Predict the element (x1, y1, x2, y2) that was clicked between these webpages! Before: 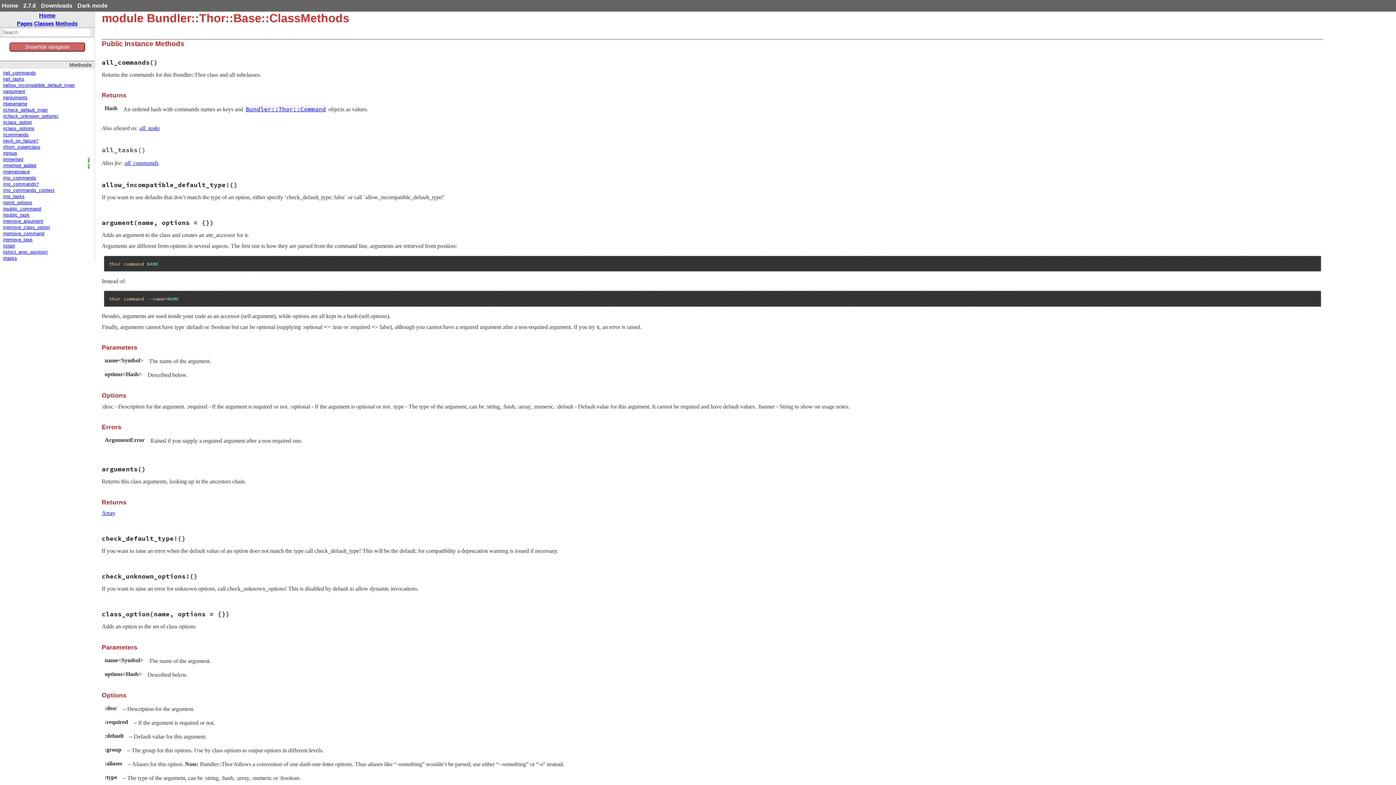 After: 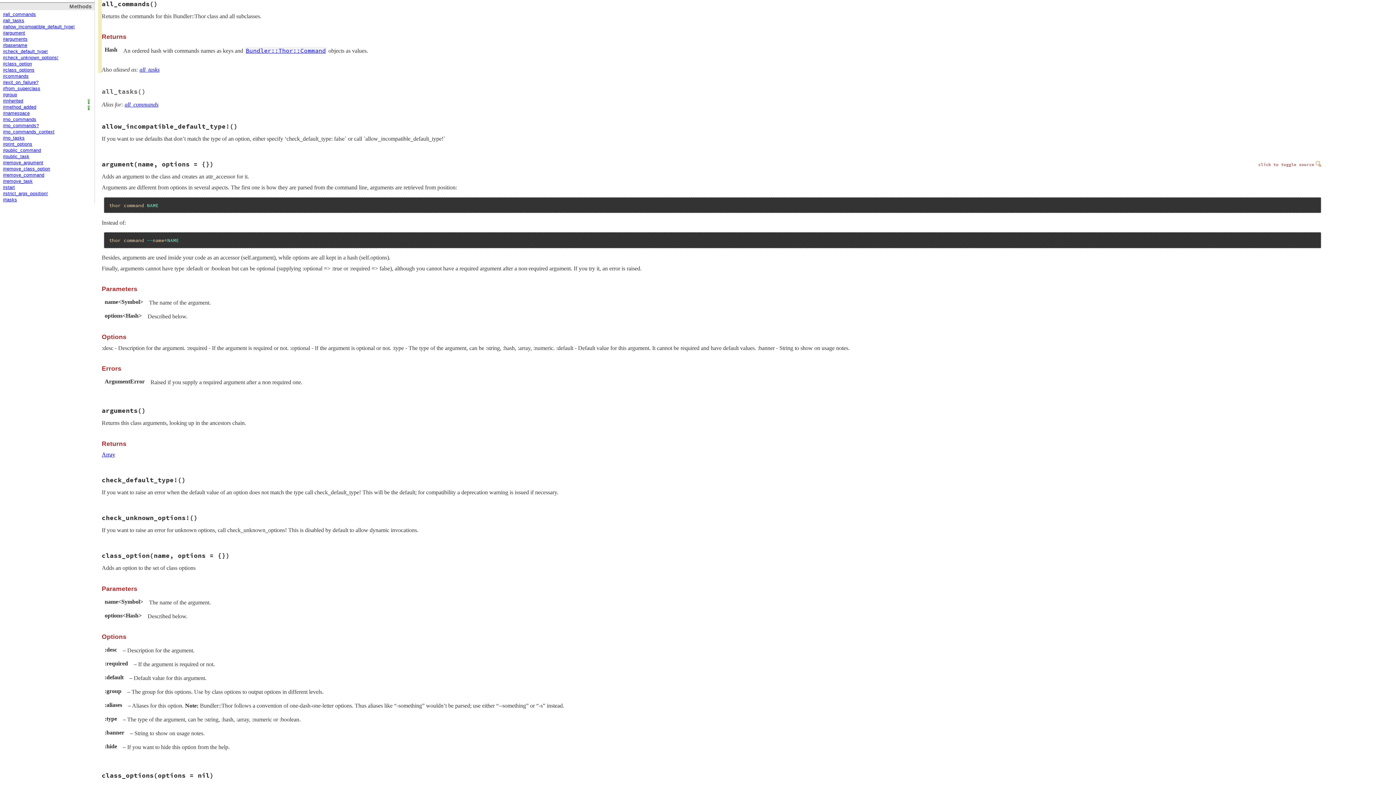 Action: bbox: (124, 160, 158, 166) label: all_commands